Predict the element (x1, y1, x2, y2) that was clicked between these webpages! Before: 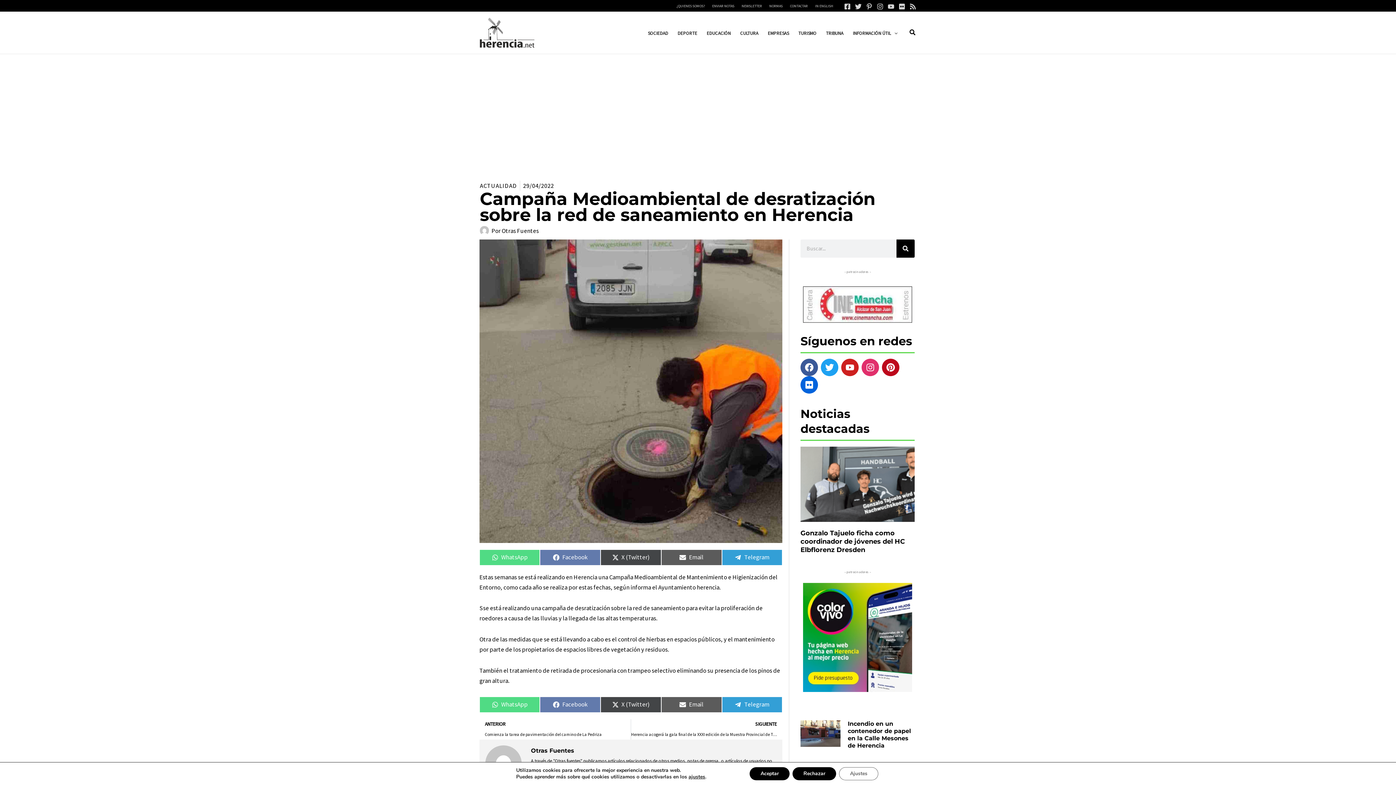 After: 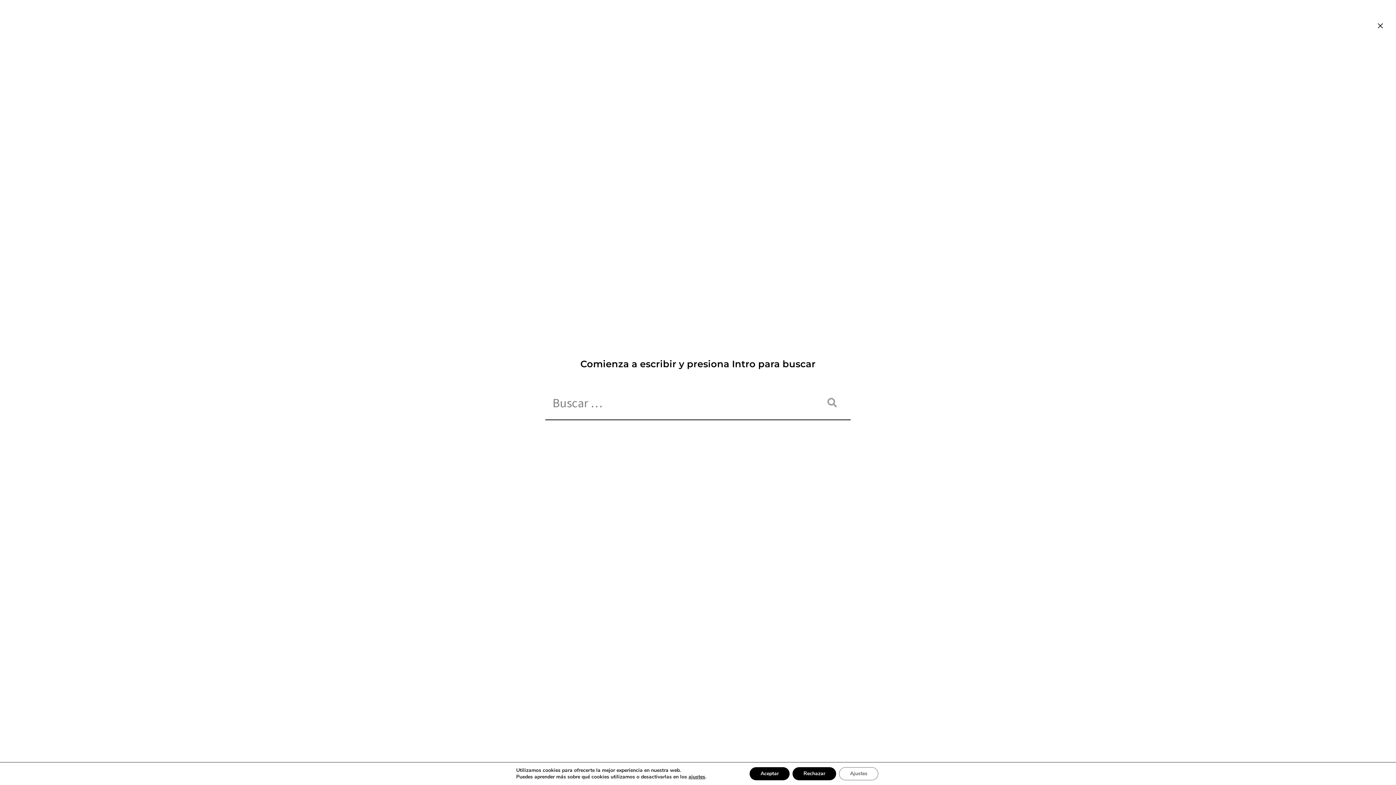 Action: label: Search icon link bbox: (909, 29, 916, 37)